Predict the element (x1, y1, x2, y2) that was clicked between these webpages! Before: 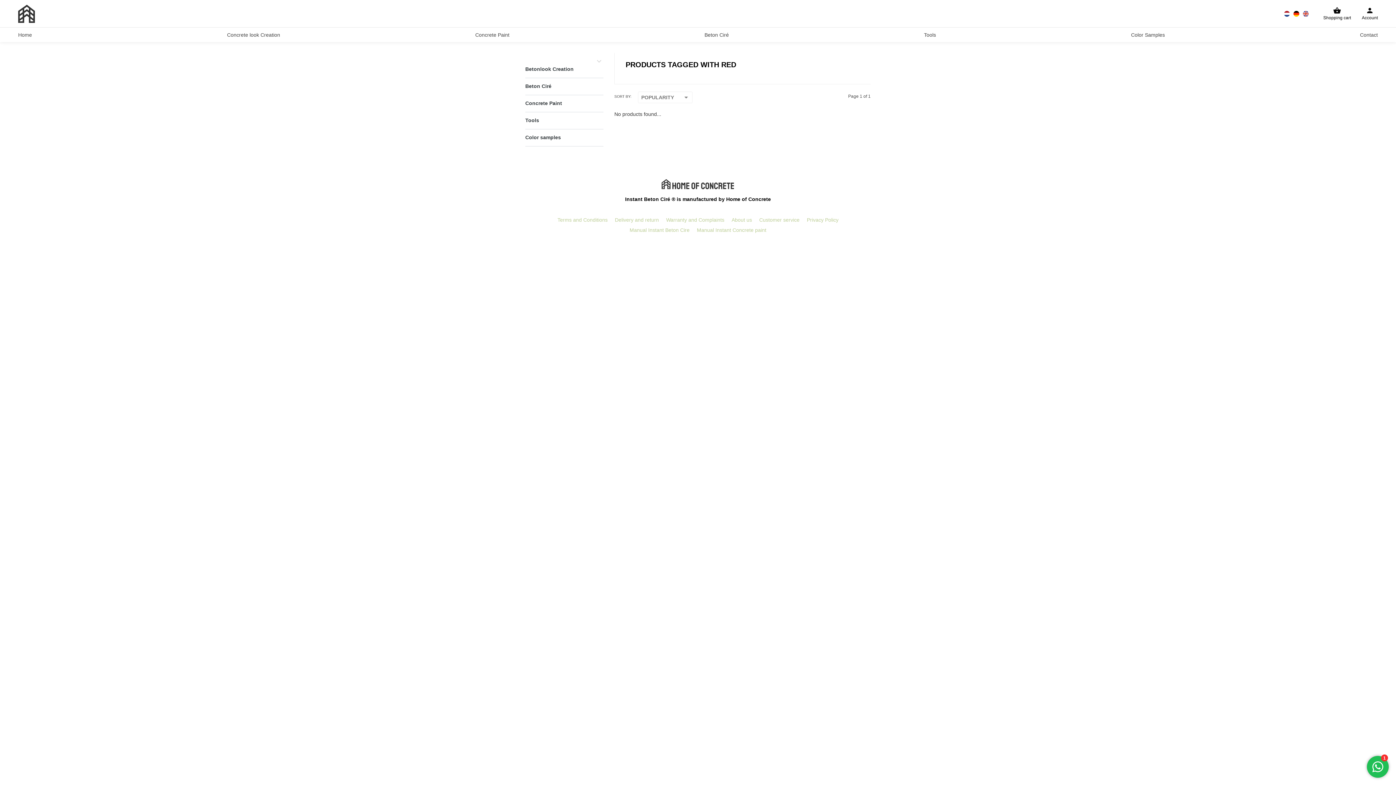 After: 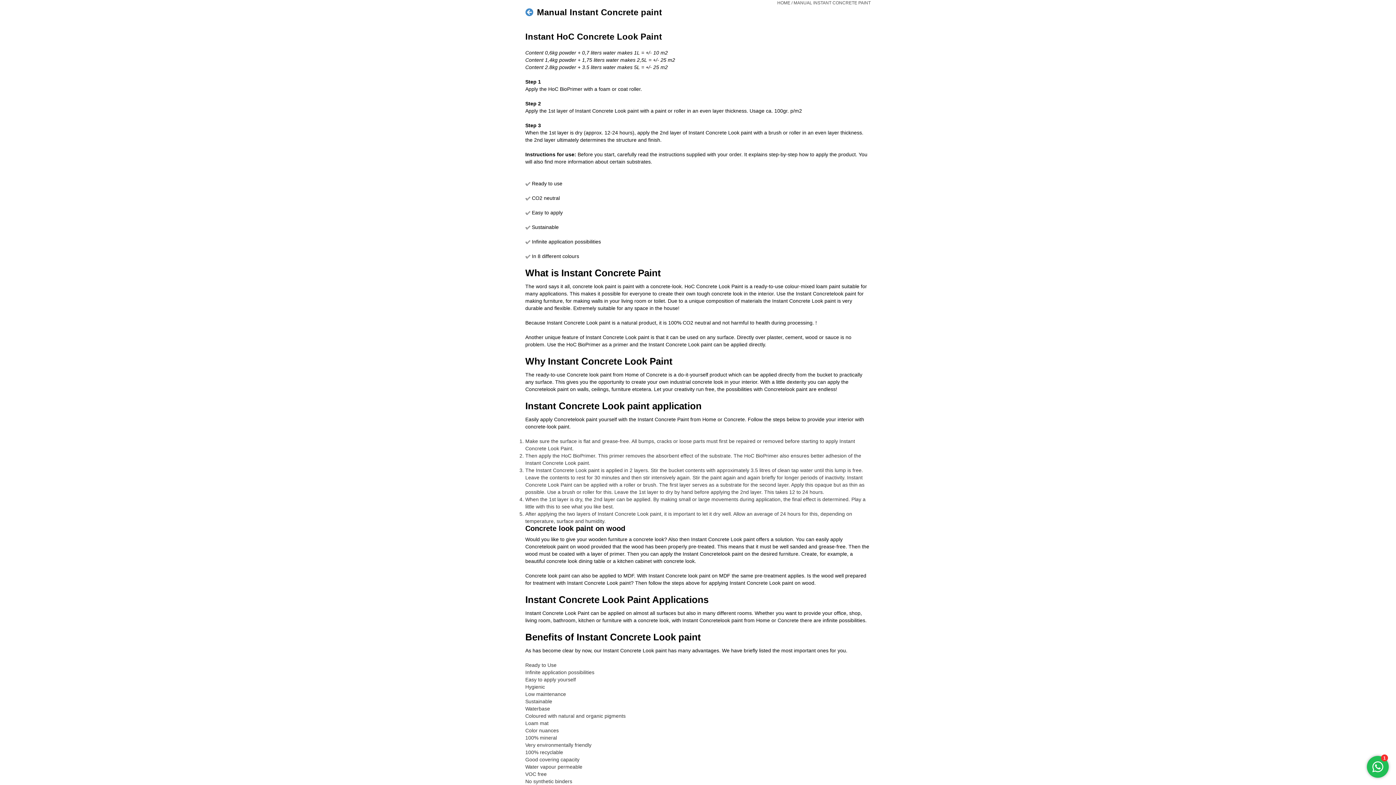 Action: bbox: (693, 227, 770, 232) label: Manual Instant Concrete paint